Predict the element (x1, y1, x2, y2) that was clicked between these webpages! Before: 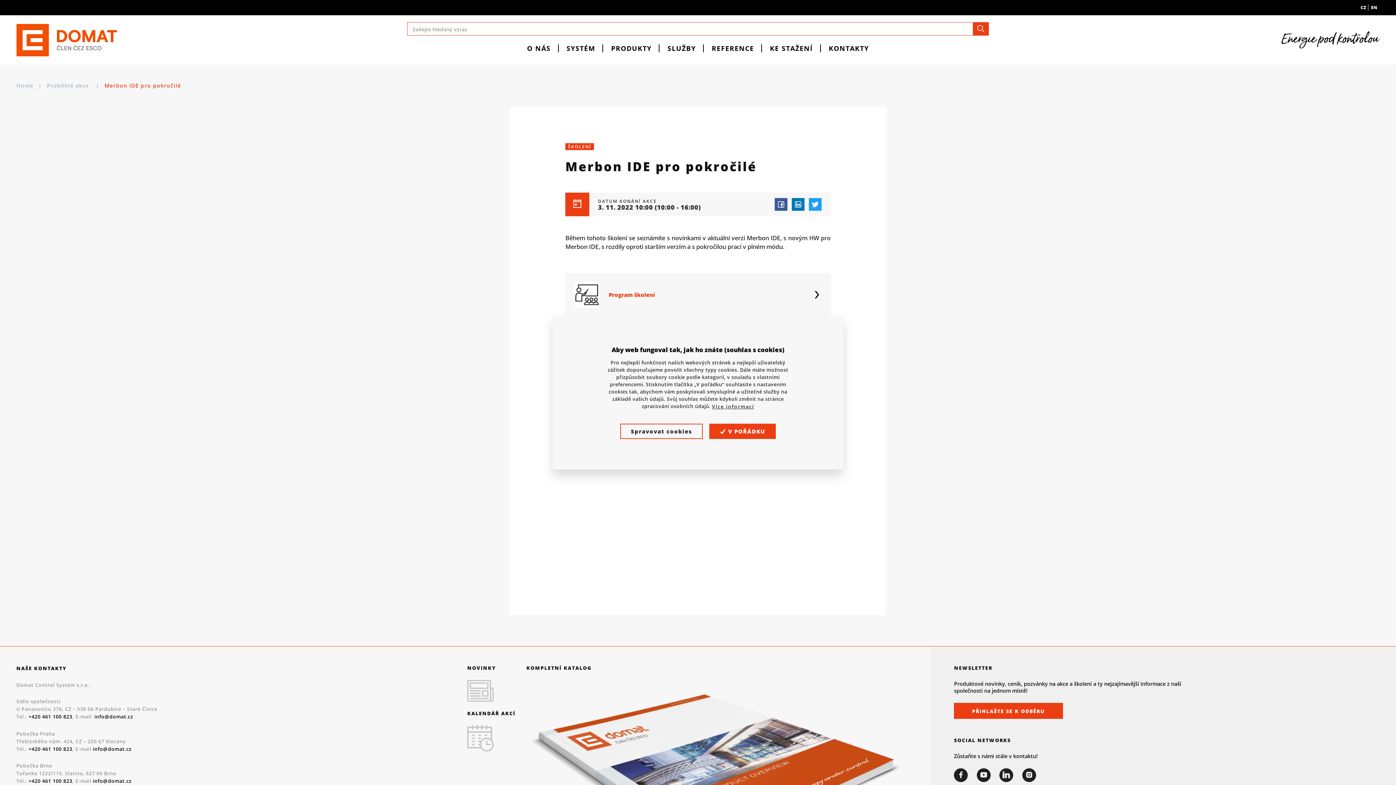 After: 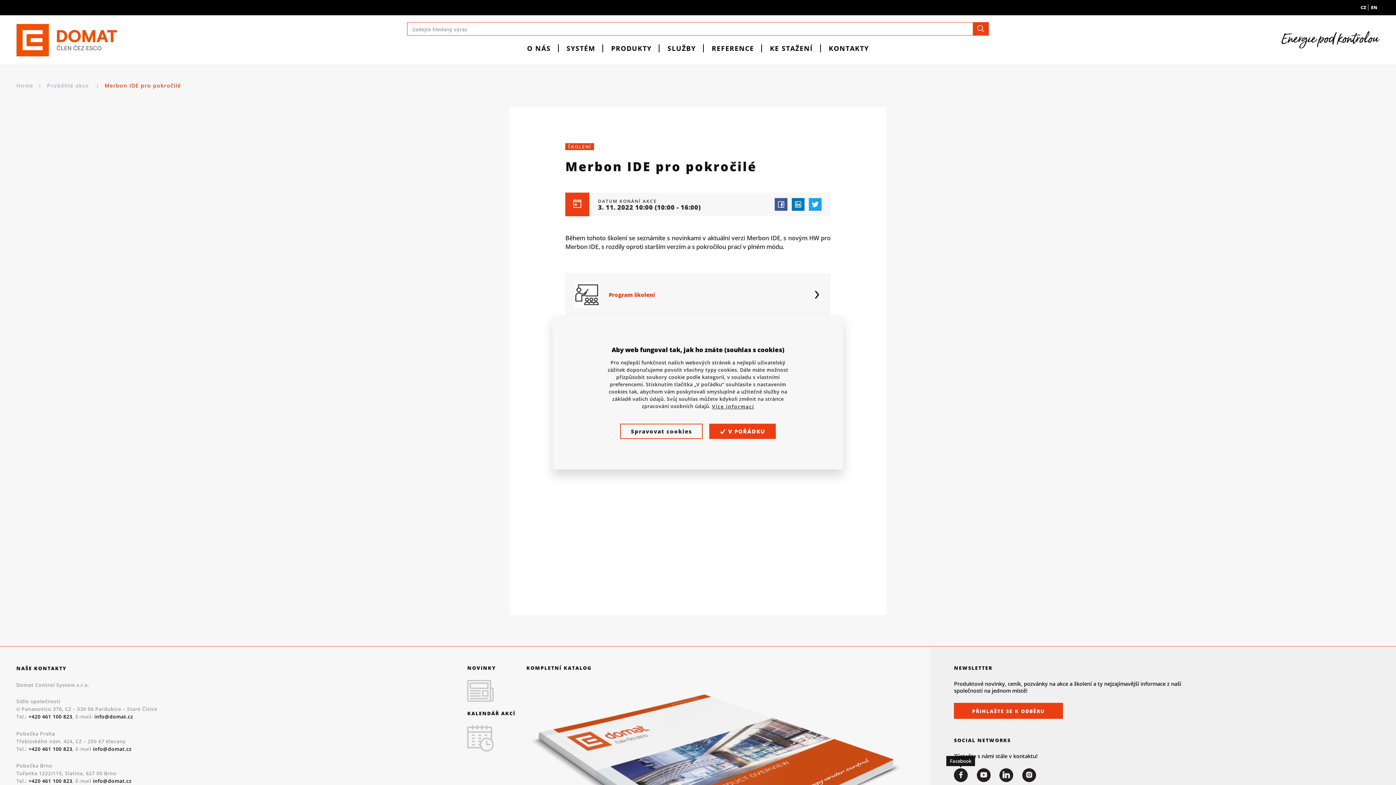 Action: bbox: (954, 768, 968, 782)